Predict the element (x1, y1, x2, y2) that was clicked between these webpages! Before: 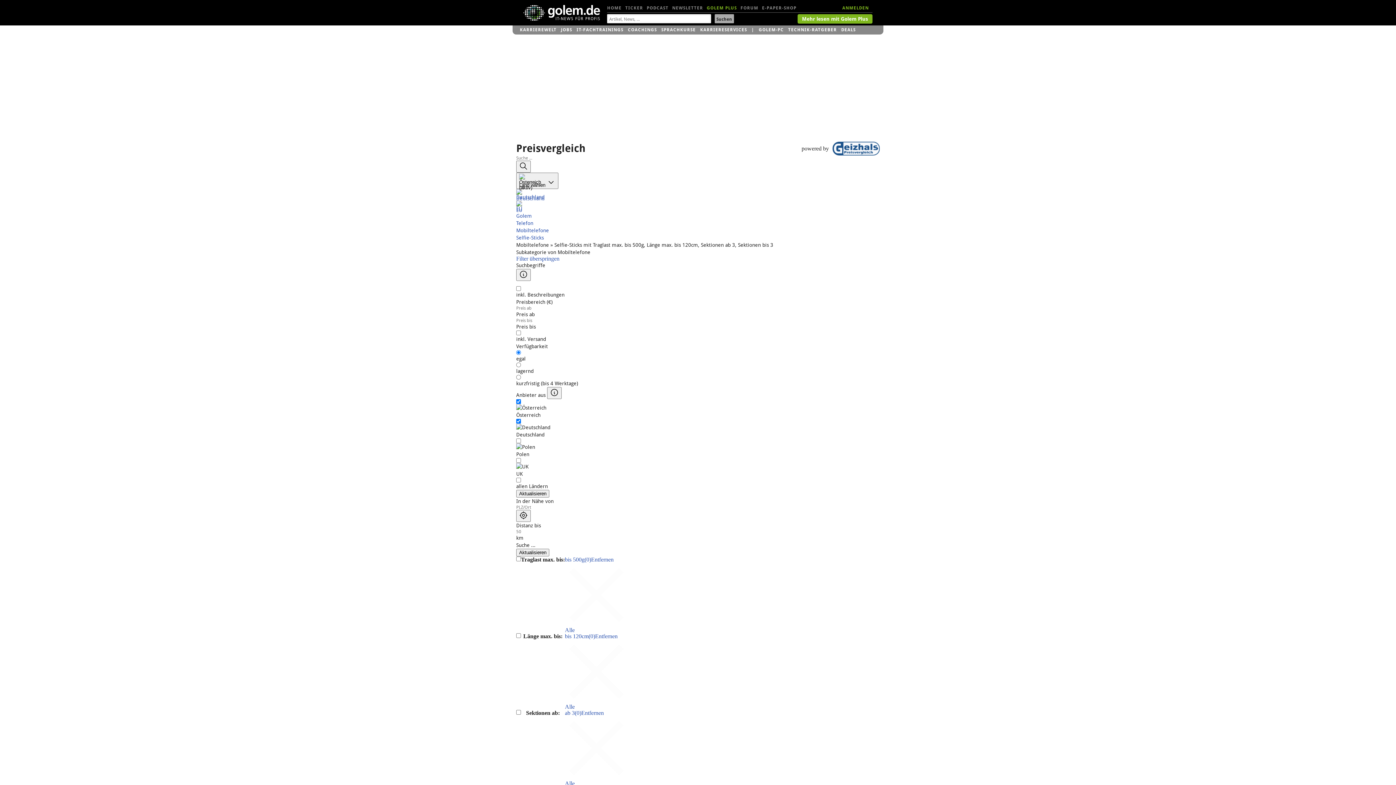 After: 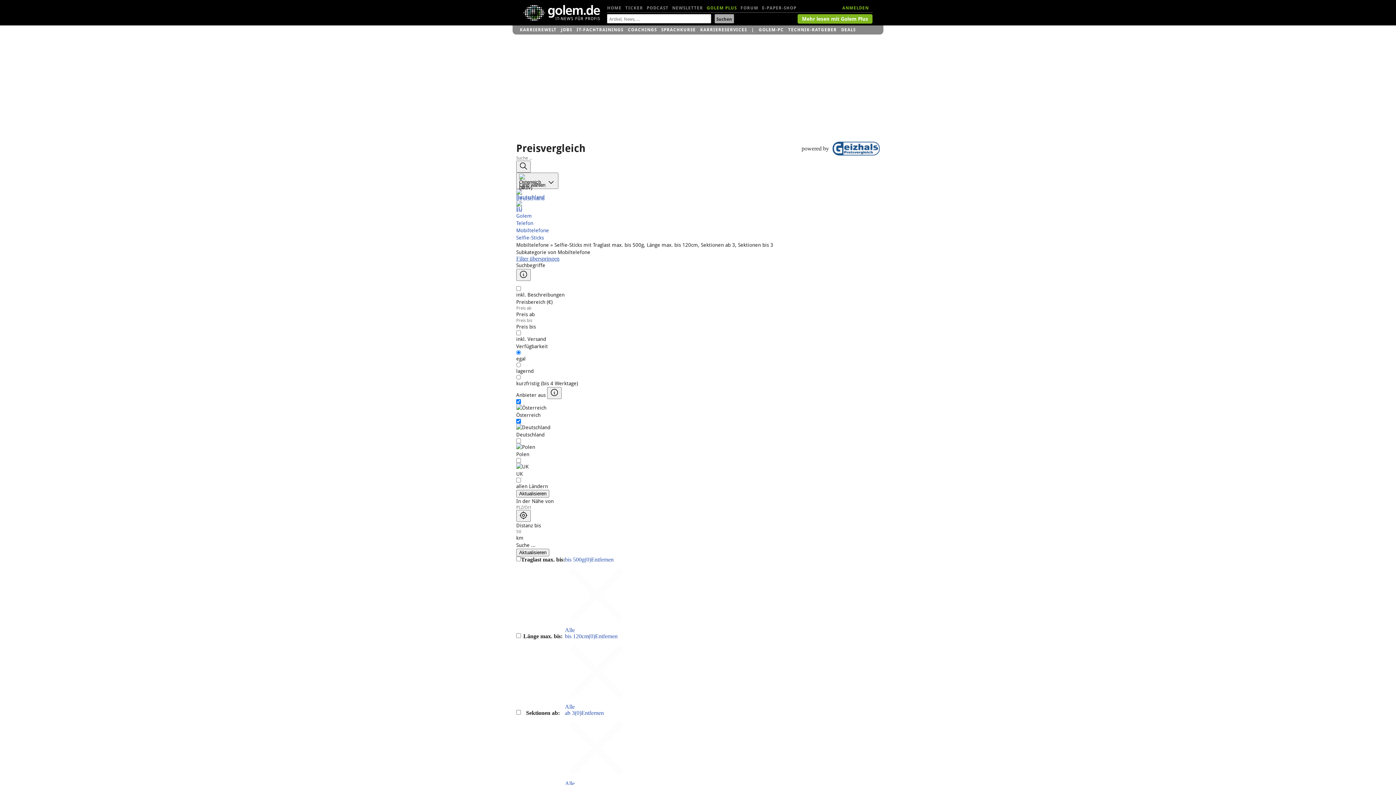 Action: bbox: (516, 255, 559, 261) label: Filter überspringen